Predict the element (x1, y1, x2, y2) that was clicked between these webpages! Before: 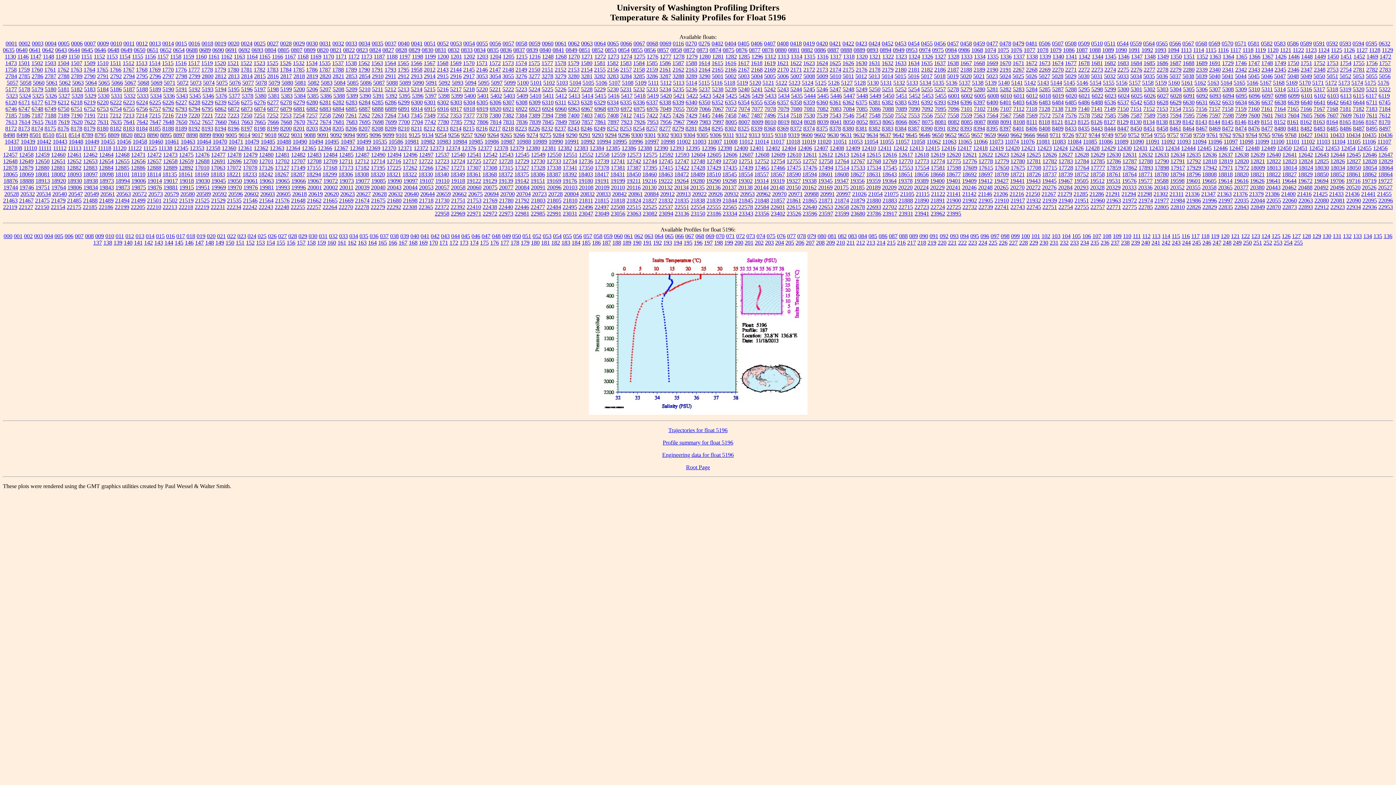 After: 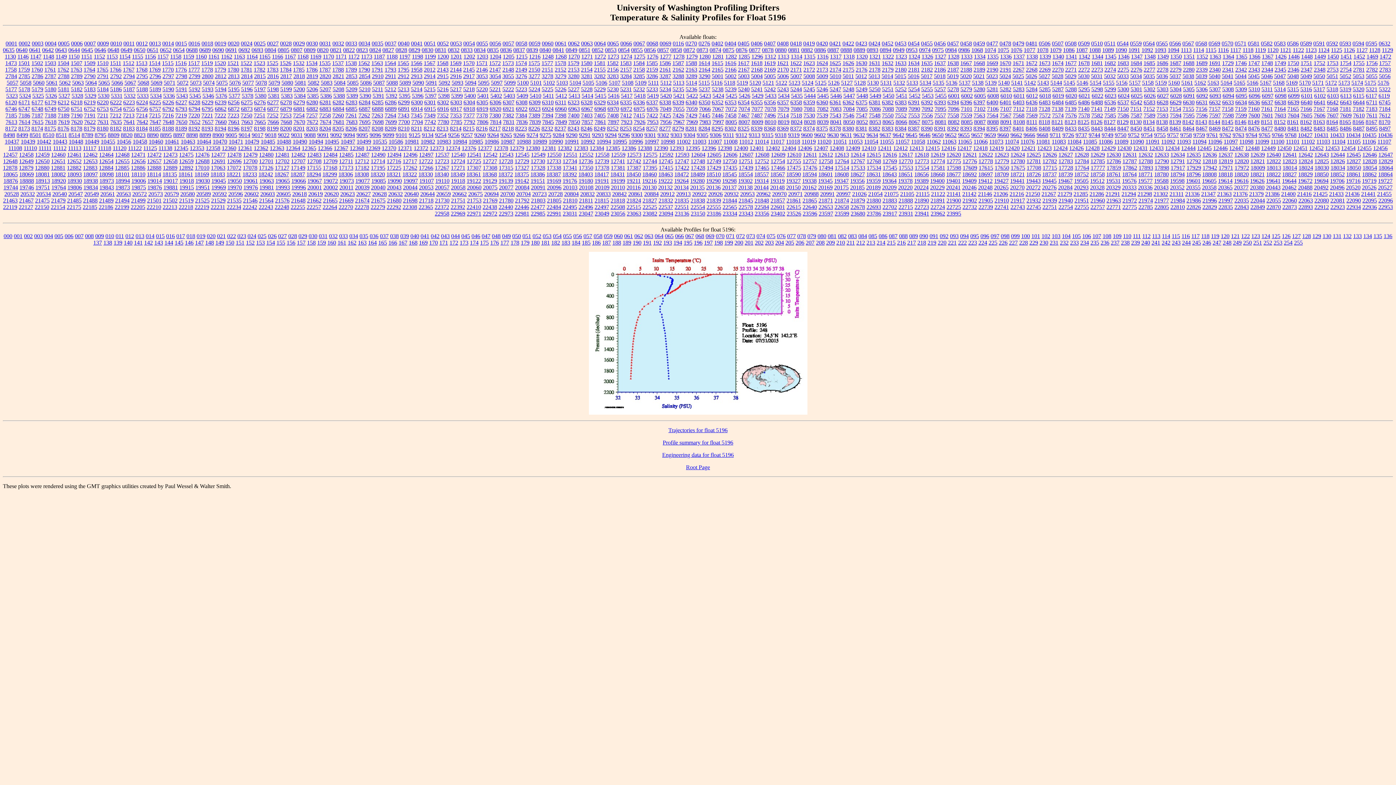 Action: bbox: (1223, 239, 1231, 245) label: 248